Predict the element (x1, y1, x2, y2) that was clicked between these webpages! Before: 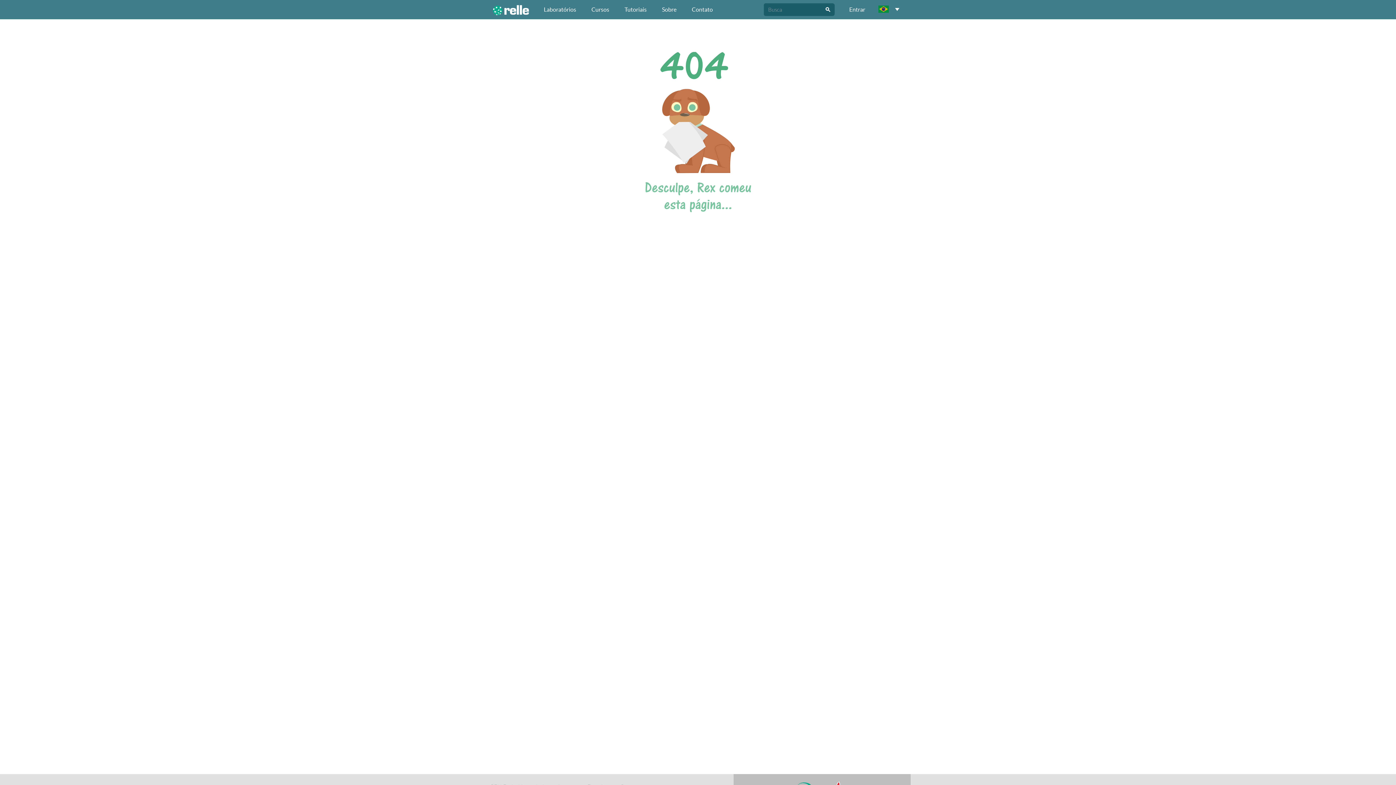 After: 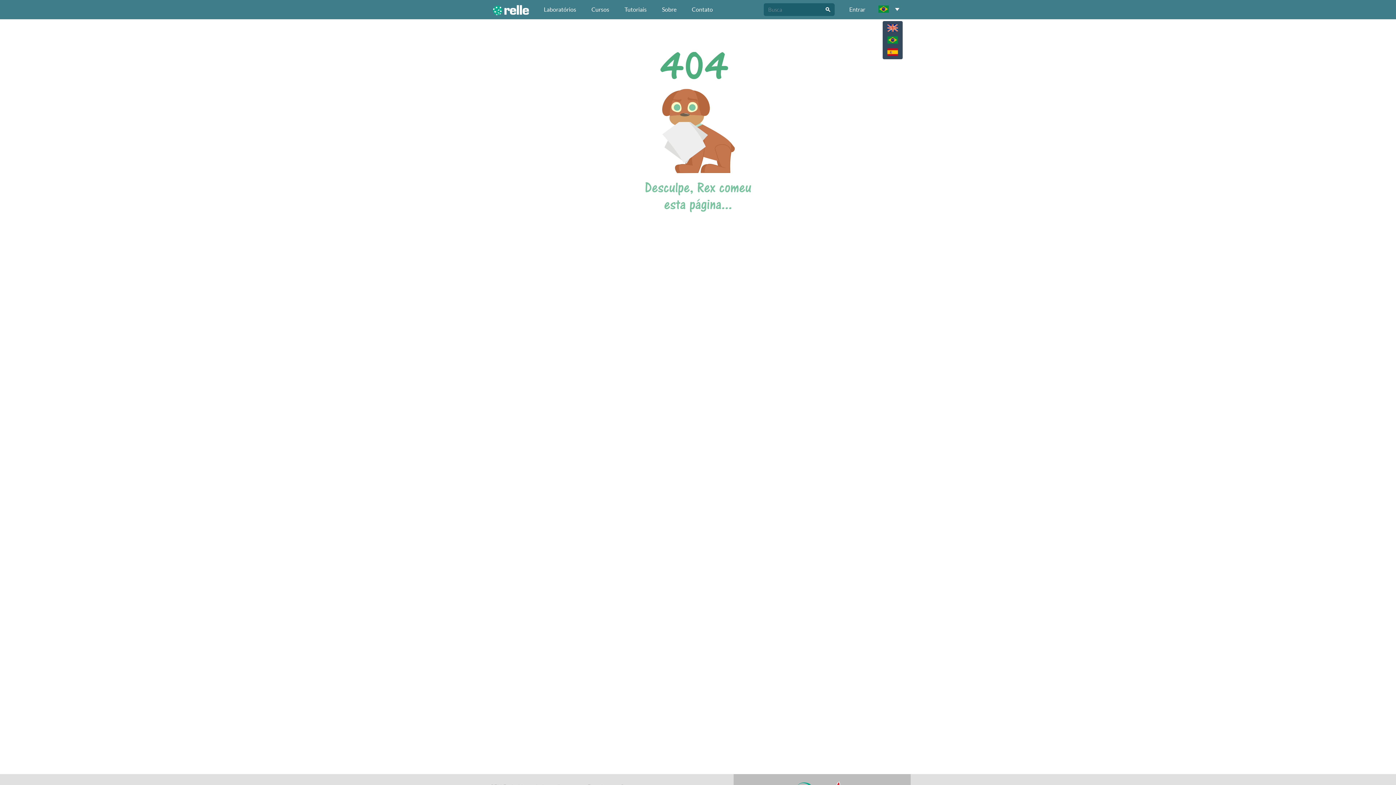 Action: bbox: (878, 5, 889, 11)